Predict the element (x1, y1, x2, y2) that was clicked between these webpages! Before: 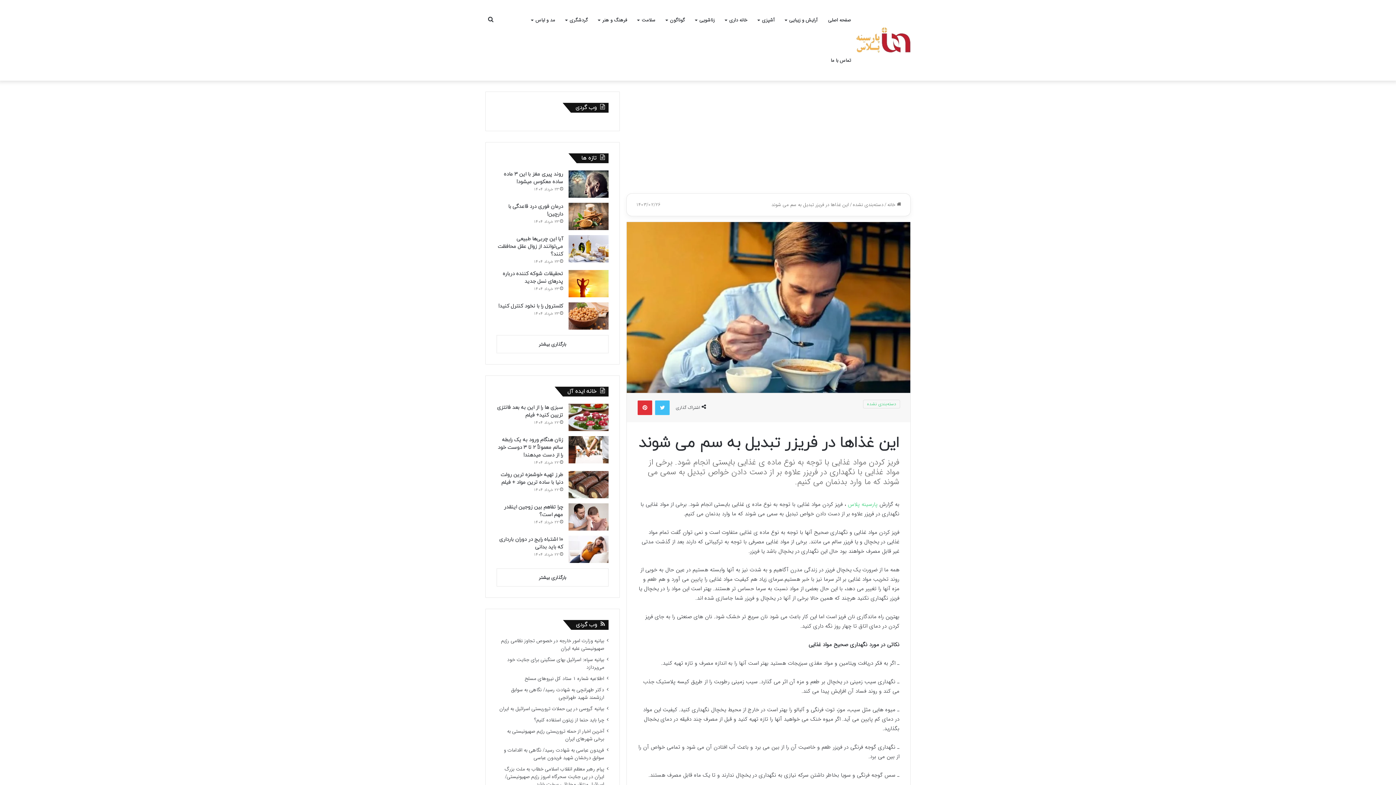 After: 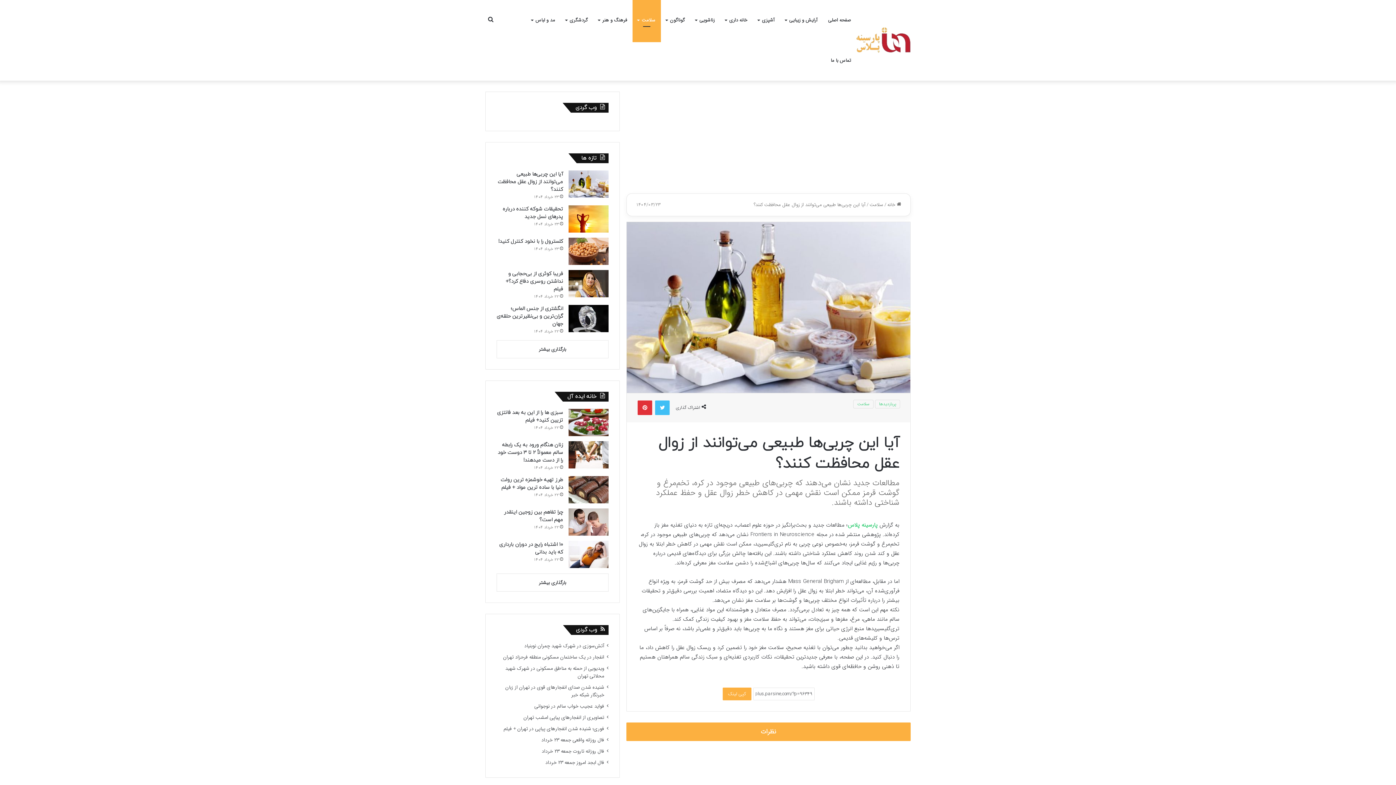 Action: label: آیا این چربی‌ها طبیعی می‌توانند از زوال عقل محافظت کنند؟ bbox: (568, 235, 608, 262)